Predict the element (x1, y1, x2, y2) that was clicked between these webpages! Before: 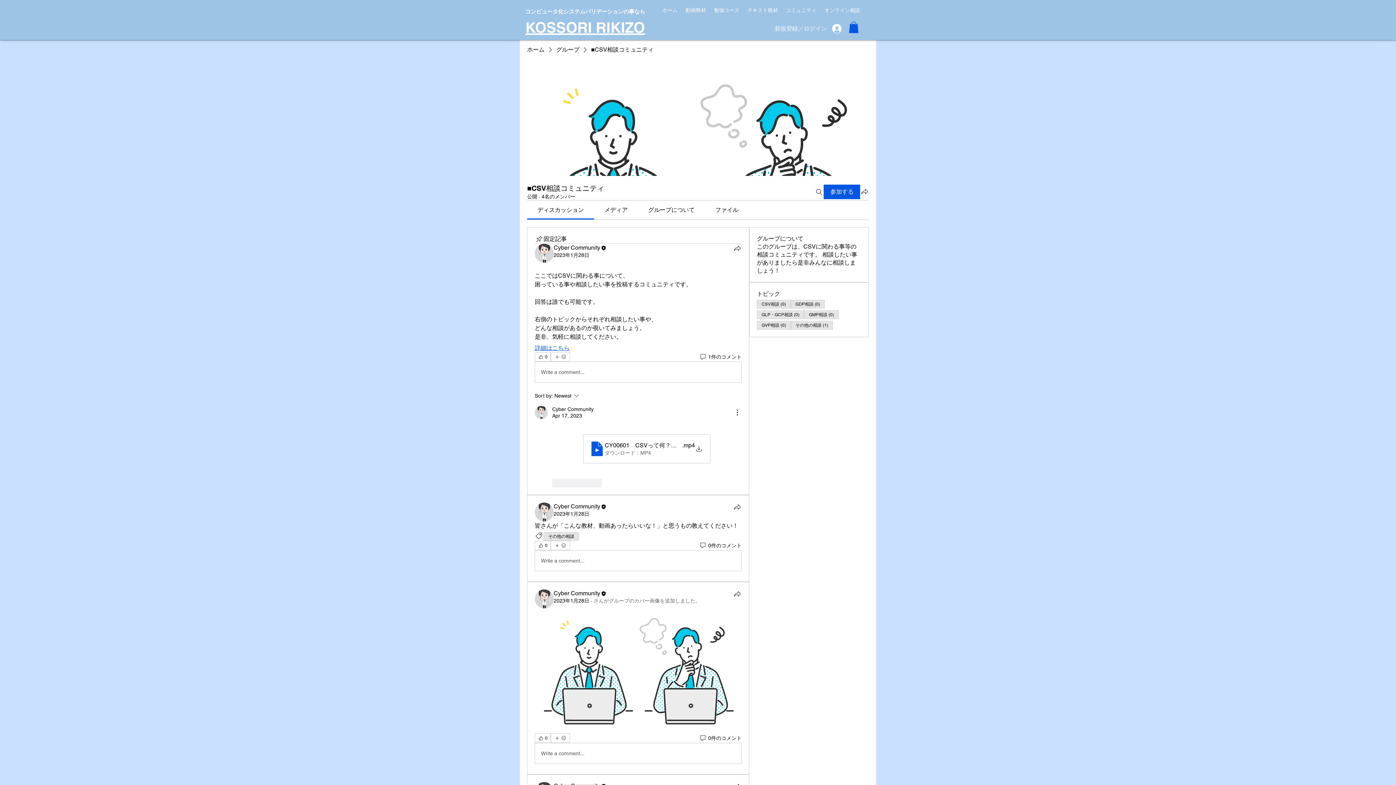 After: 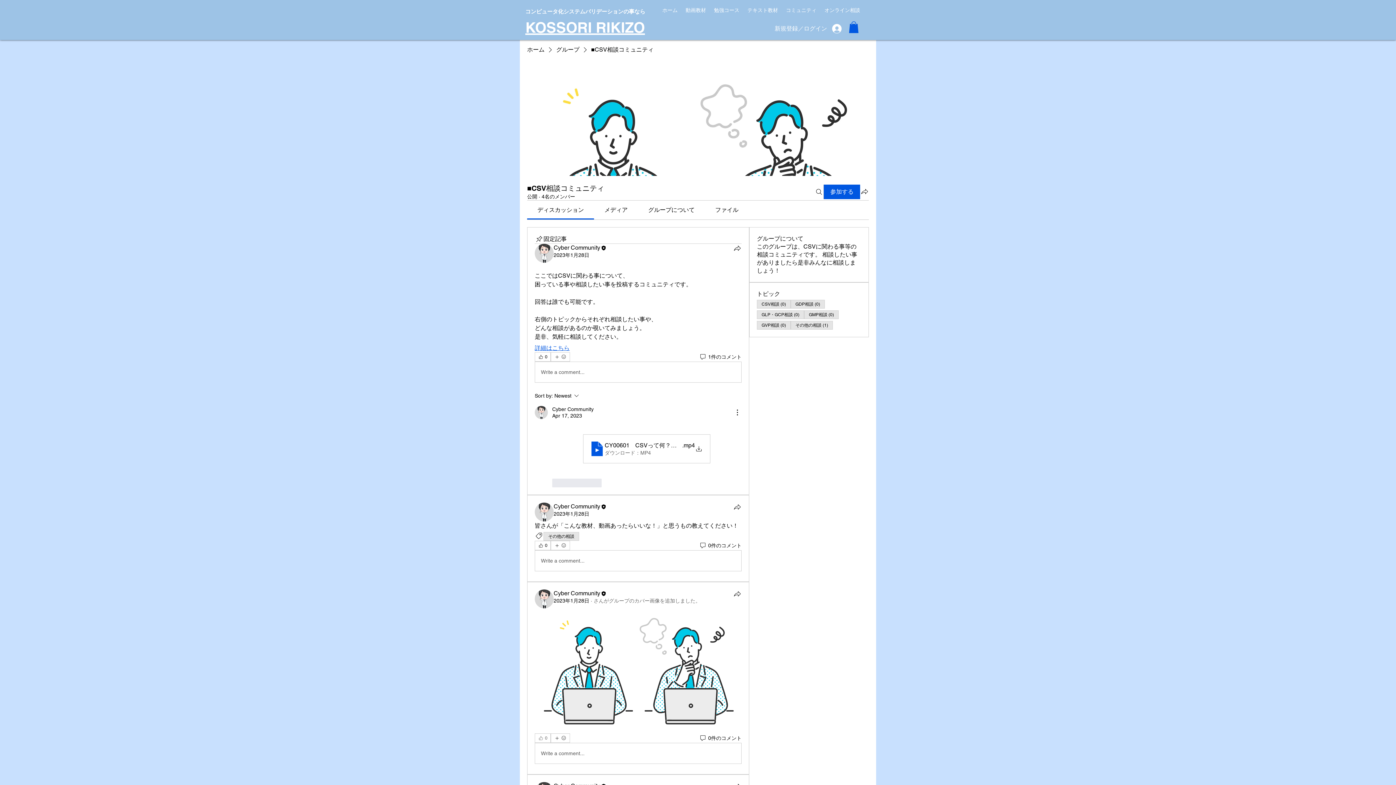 Action: bbox: (534, 733, 550, 743) label: 👍 0